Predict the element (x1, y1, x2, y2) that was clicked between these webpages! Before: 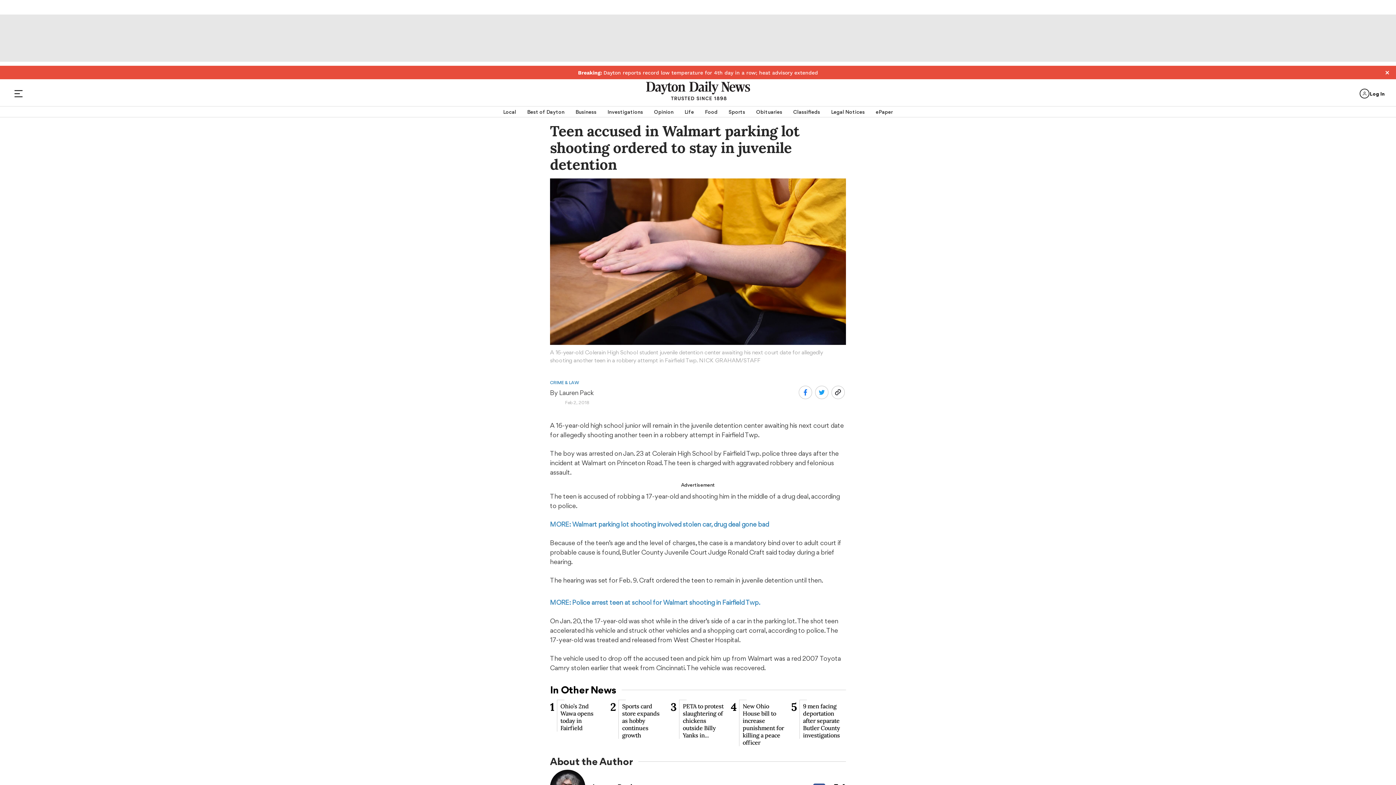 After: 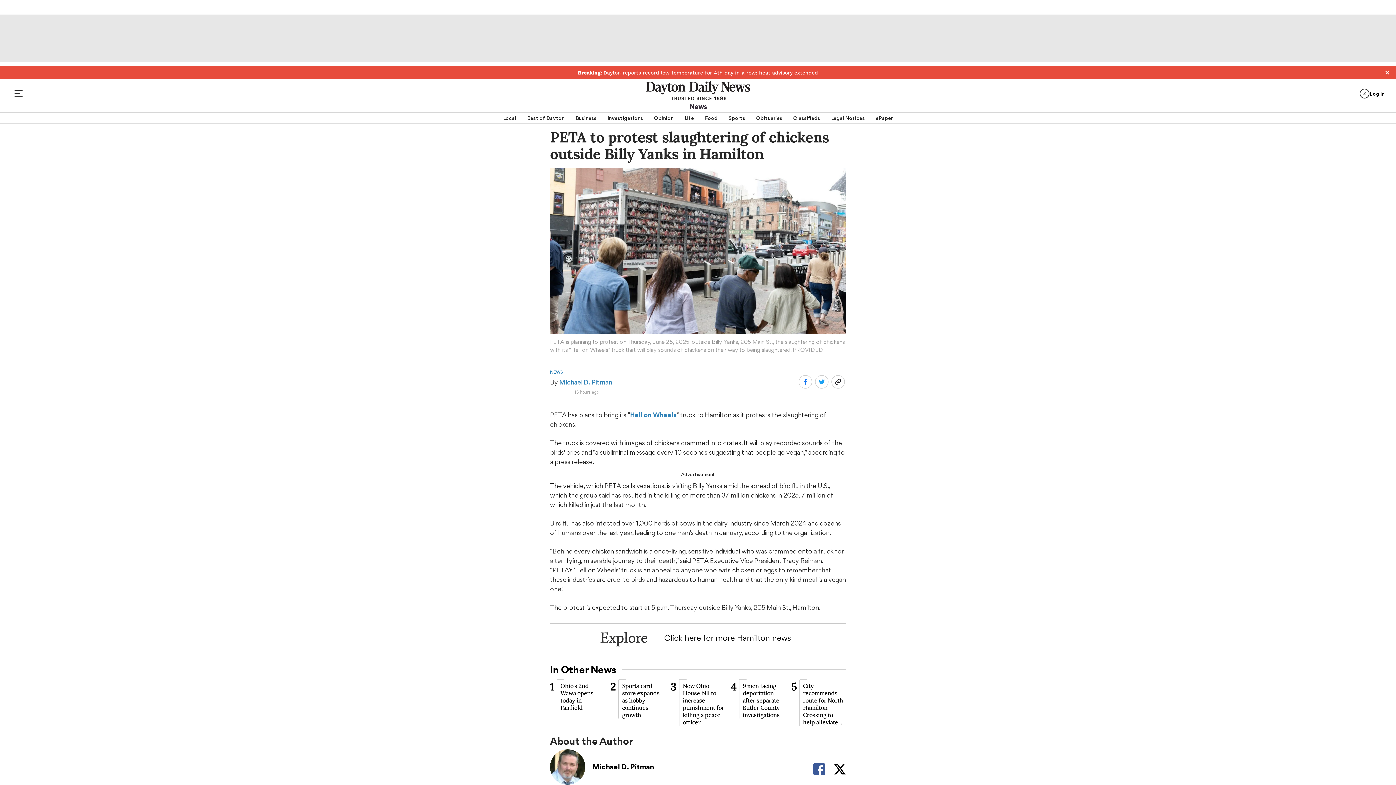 Action: bbox: (670, 700, 725, 746) label: 3
PETA to protest slaughtering of chickens outside Billy Yanks in...